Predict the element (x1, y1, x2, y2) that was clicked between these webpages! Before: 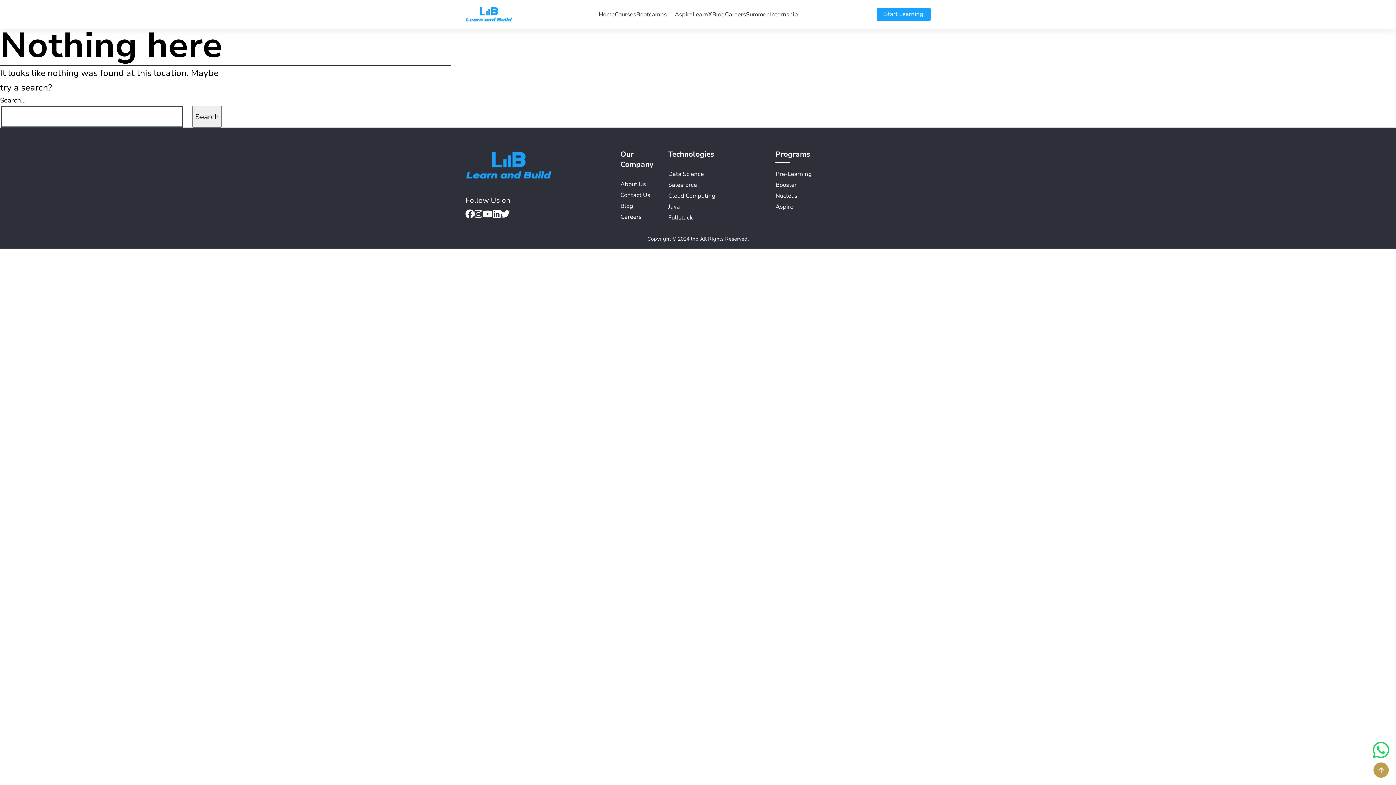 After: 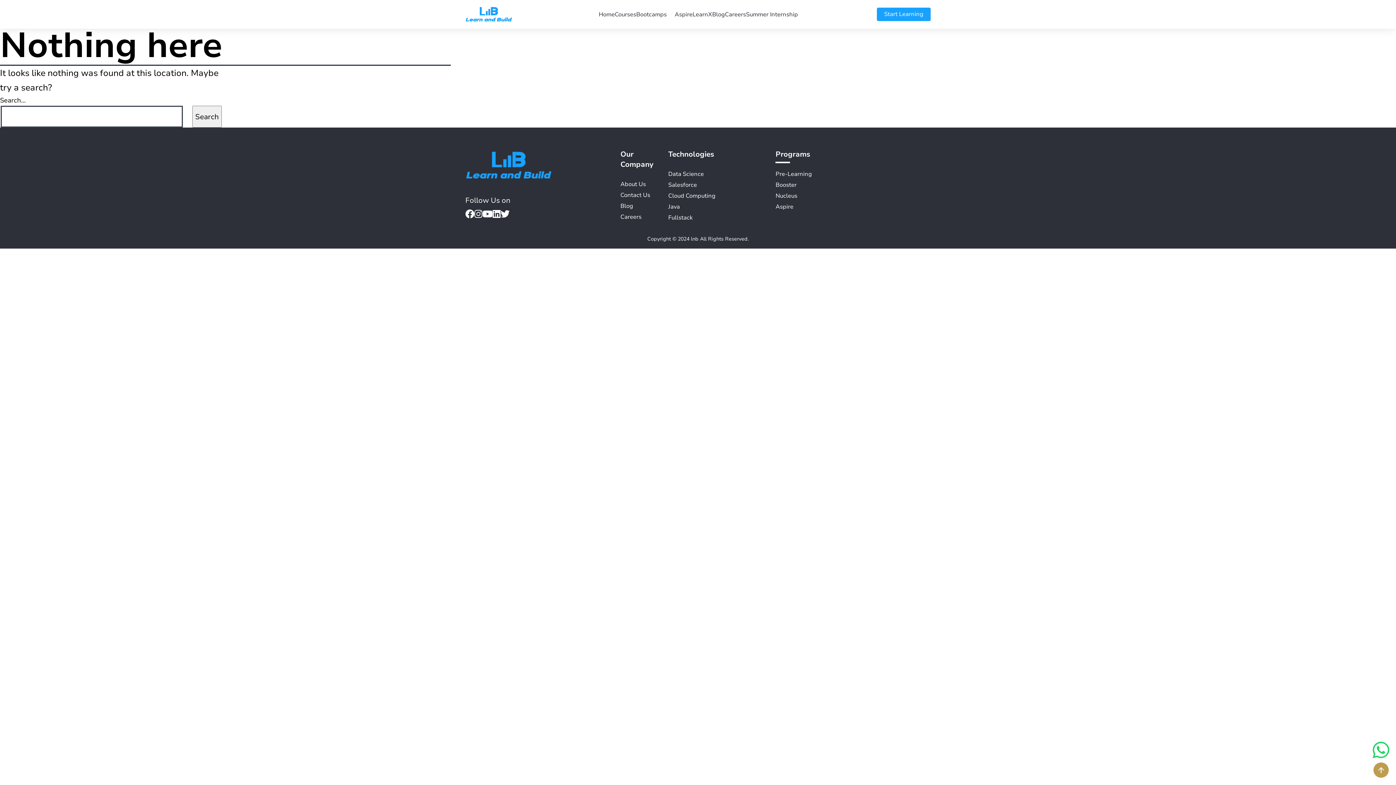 Action: bbox: (500, 206, 509, 222)